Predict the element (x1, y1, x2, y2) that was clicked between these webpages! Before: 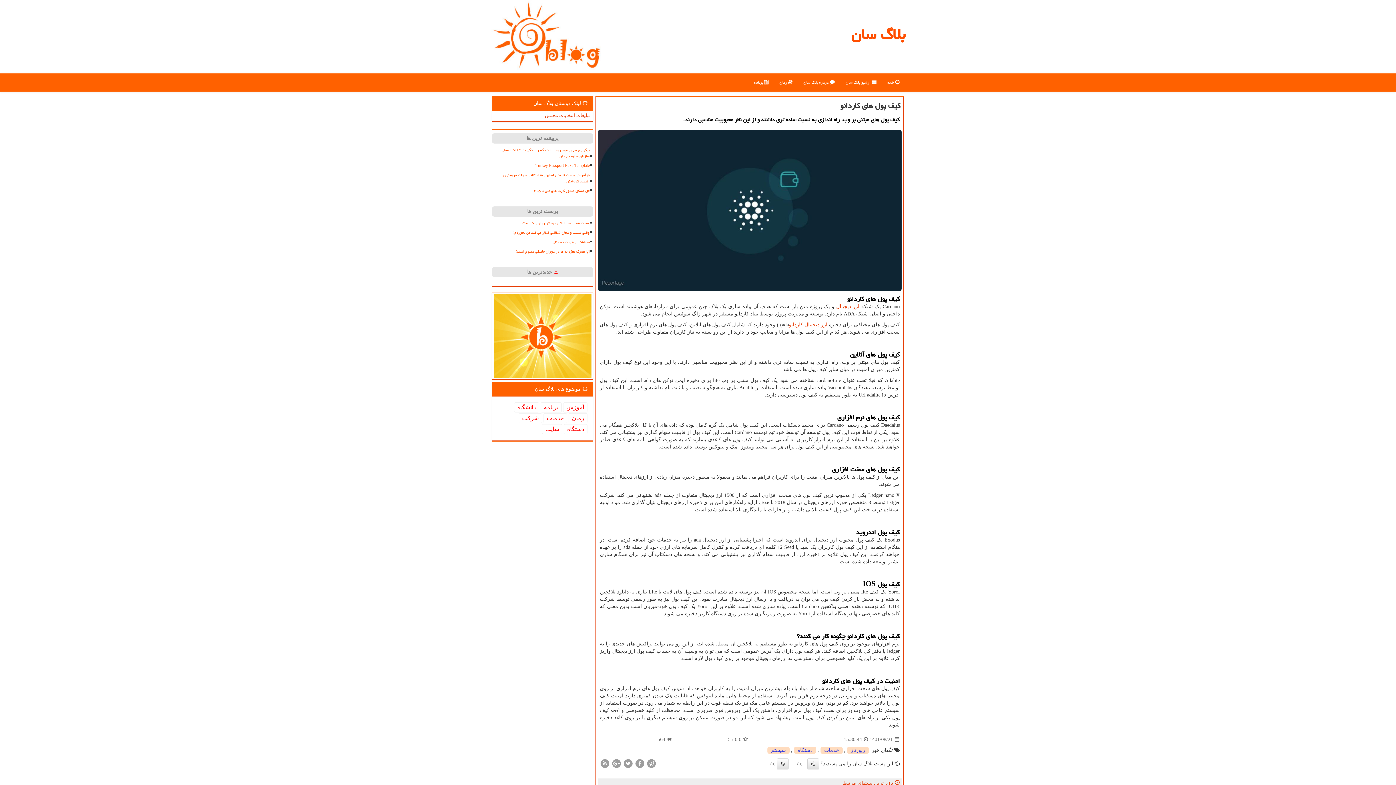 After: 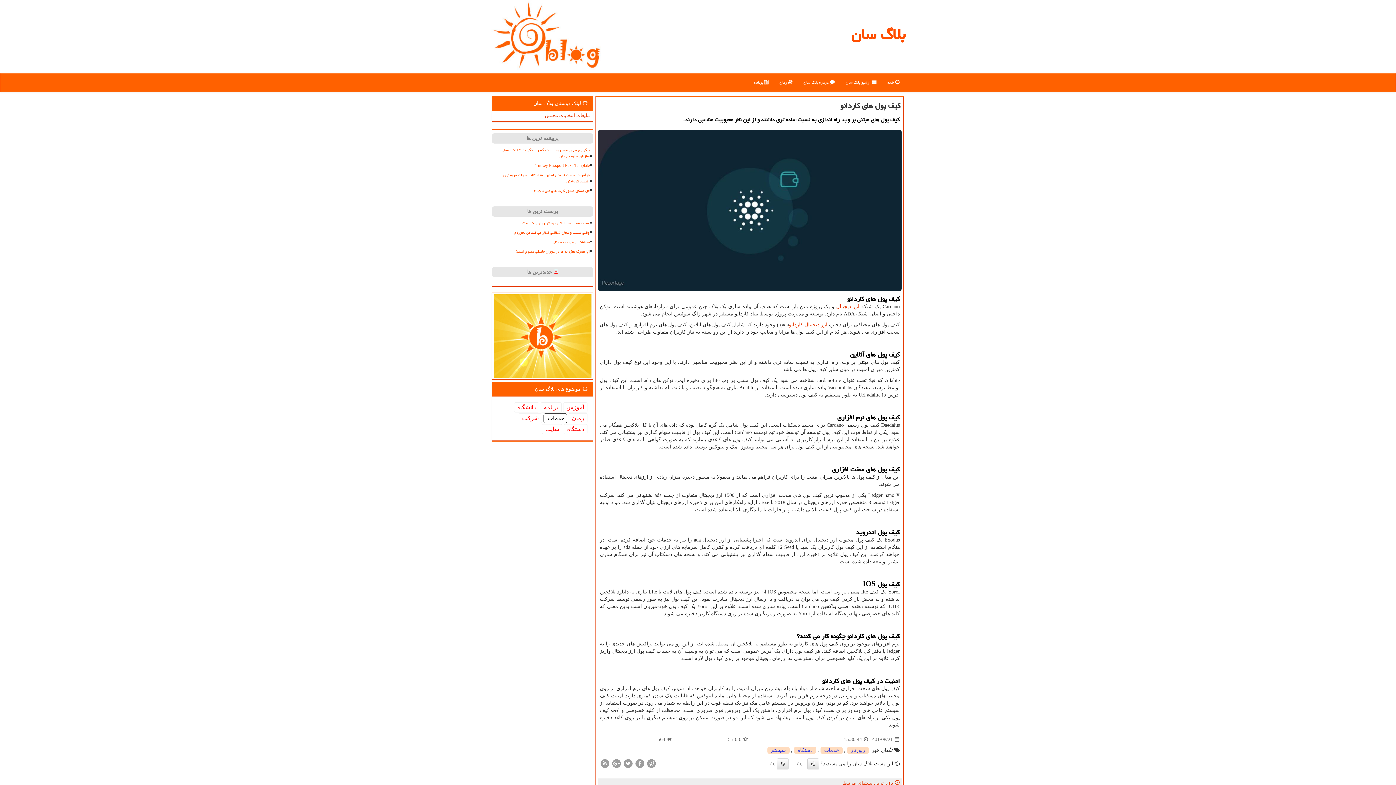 Action: bbox: (543, 413, 567, 423) label: خدمات